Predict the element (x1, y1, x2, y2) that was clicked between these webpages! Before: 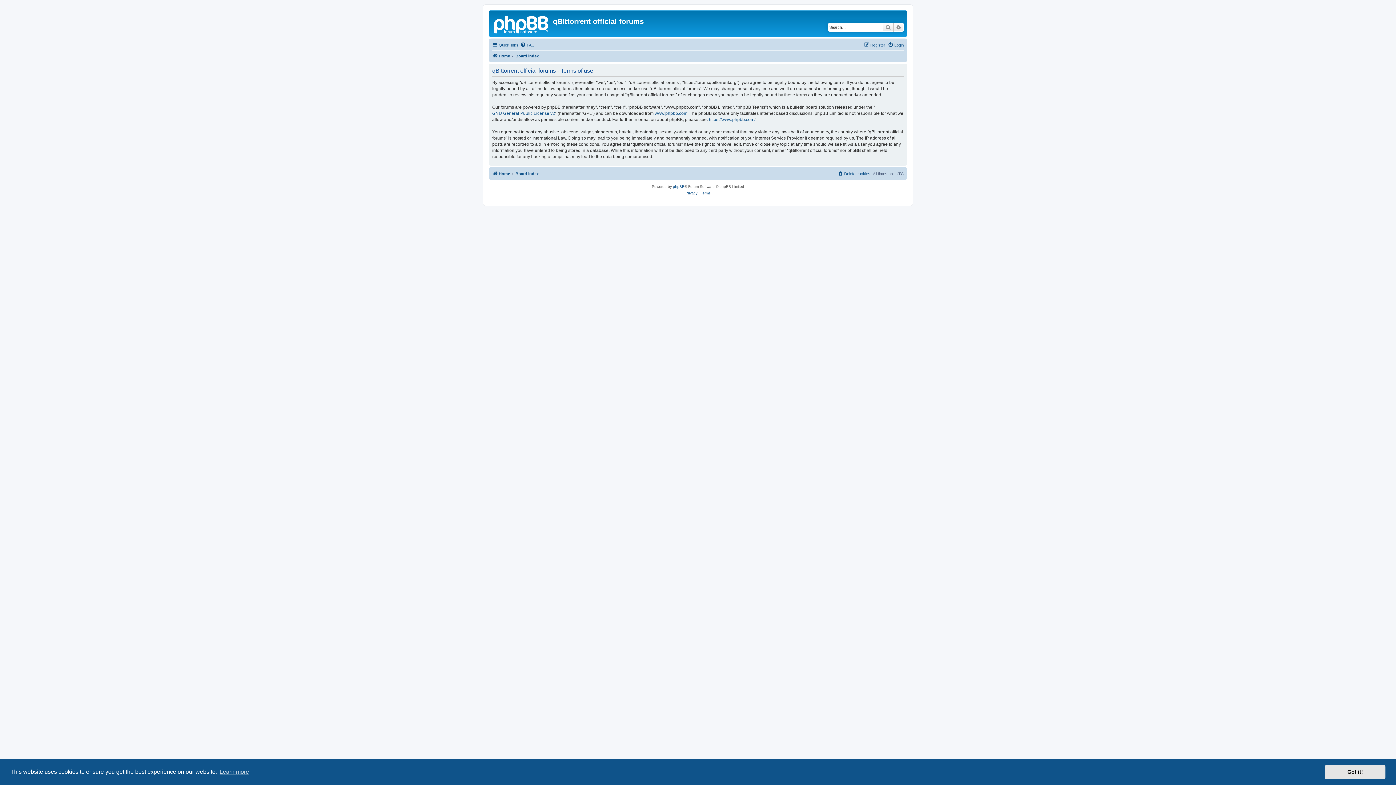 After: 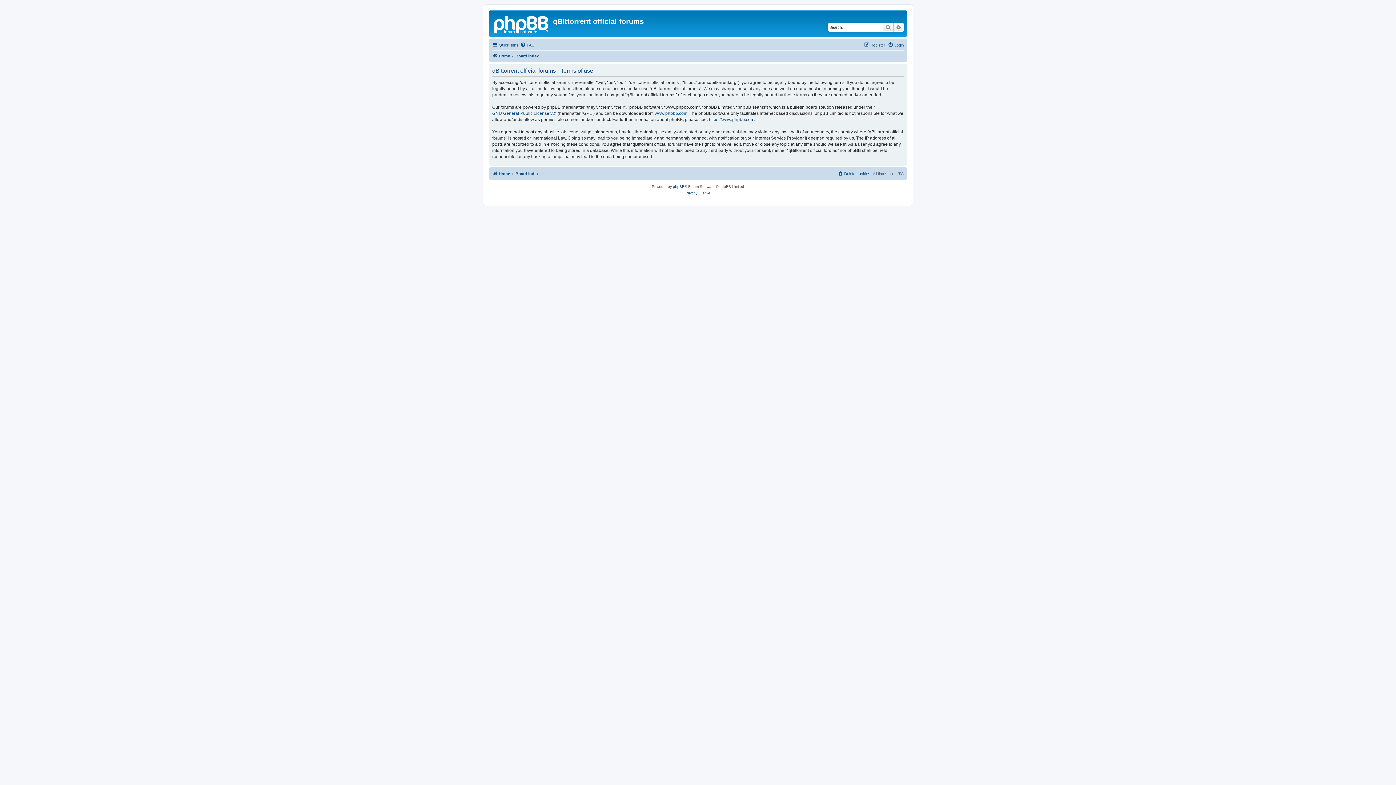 Action: label: dismiss cookie message bbox: (1325, 765, 1385, 779)